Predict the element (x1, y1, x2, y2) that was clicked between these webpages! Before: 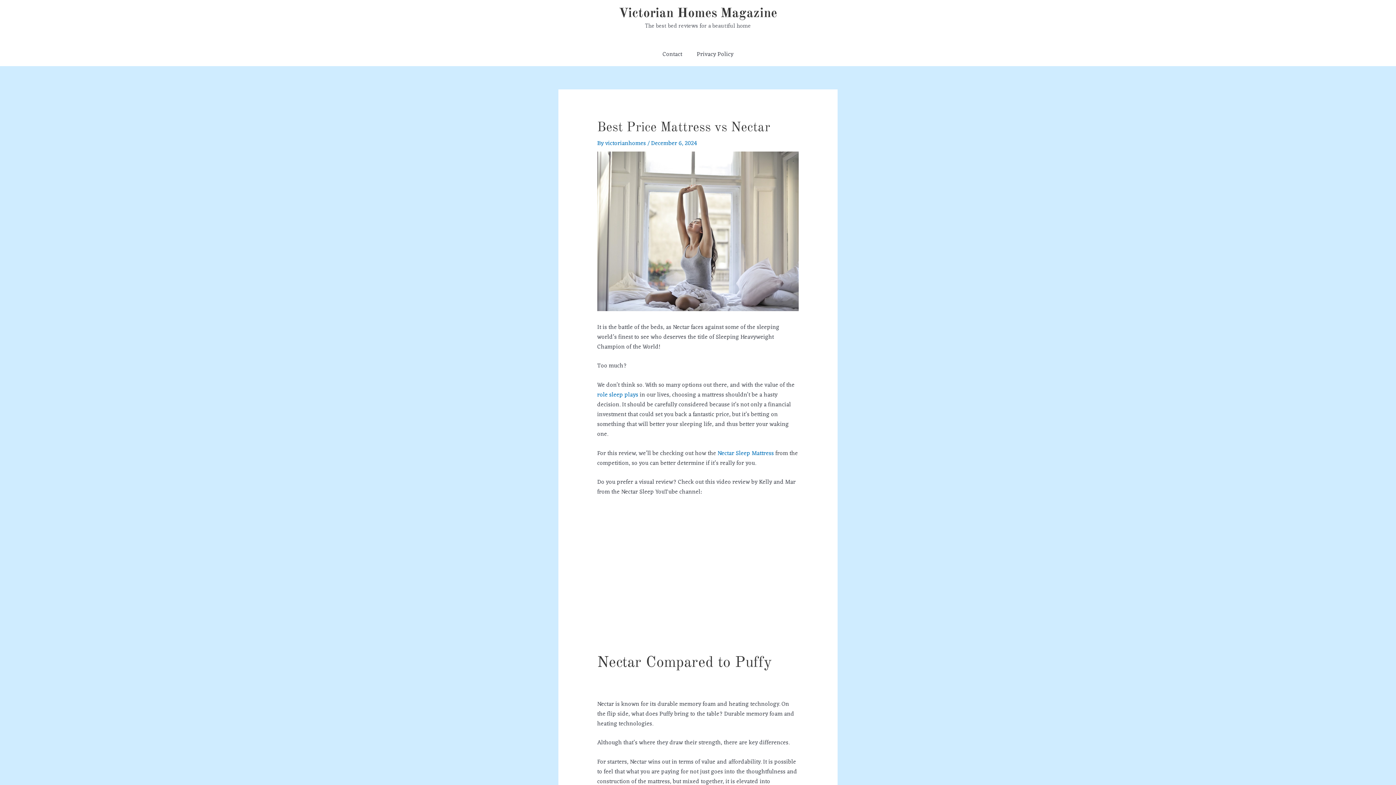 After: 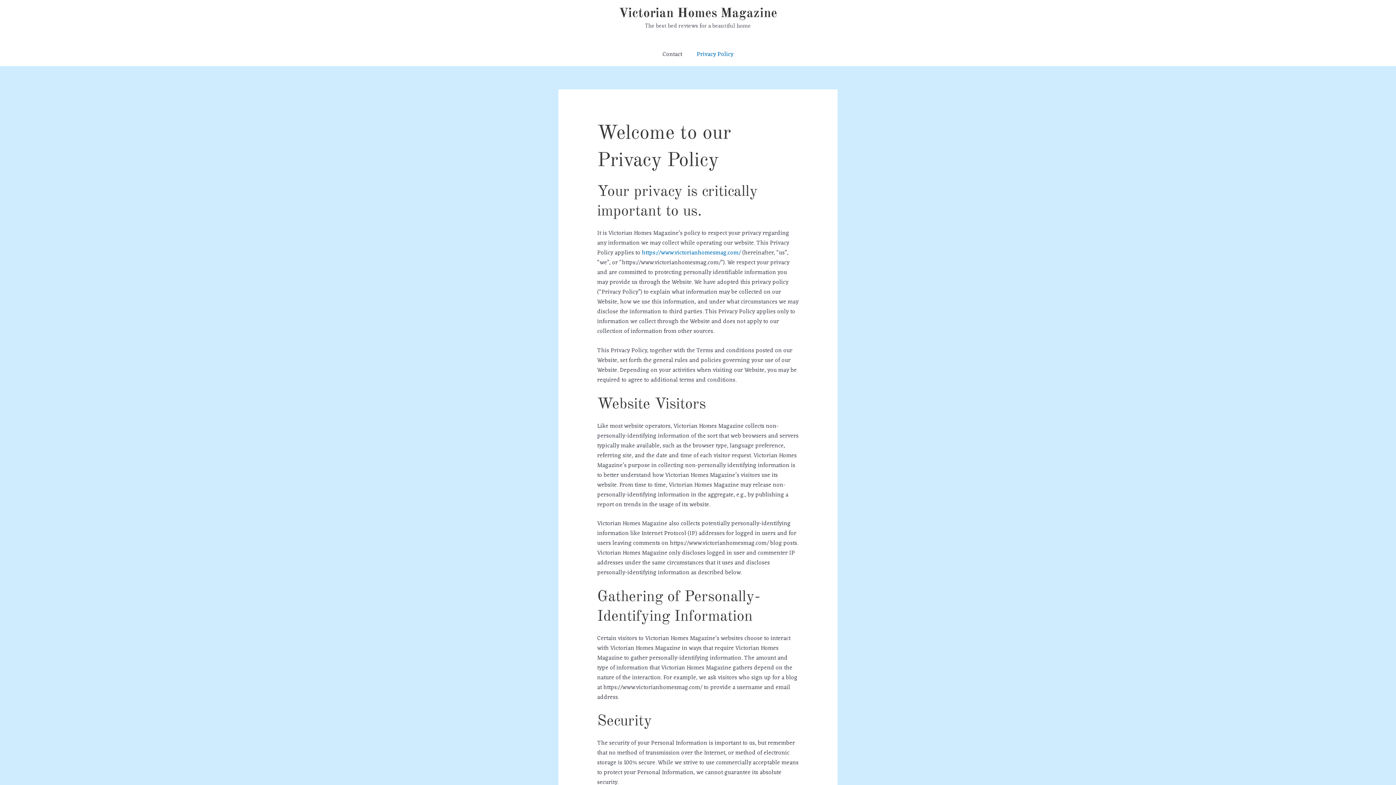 Action: bbox: (689, 42, 740, 66) label: Privacy Policy